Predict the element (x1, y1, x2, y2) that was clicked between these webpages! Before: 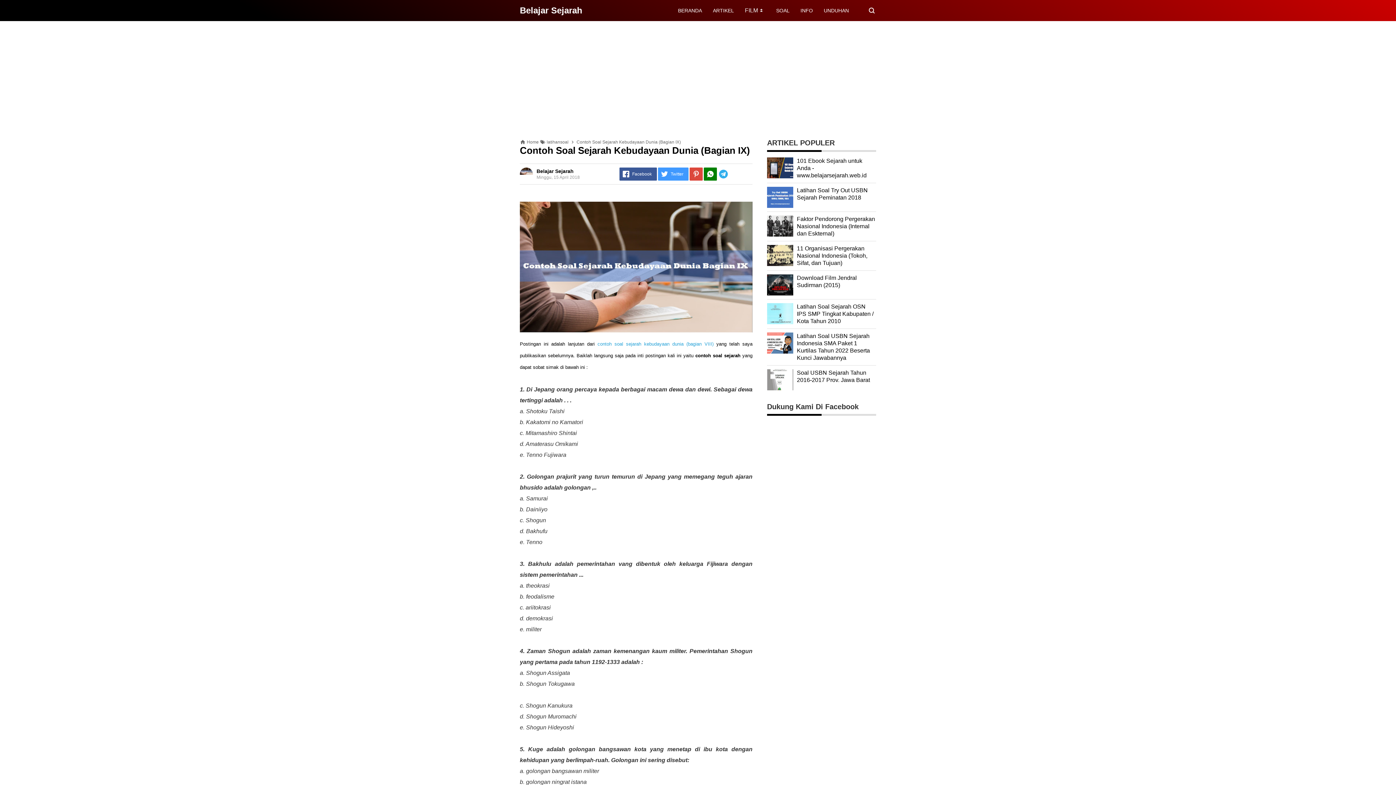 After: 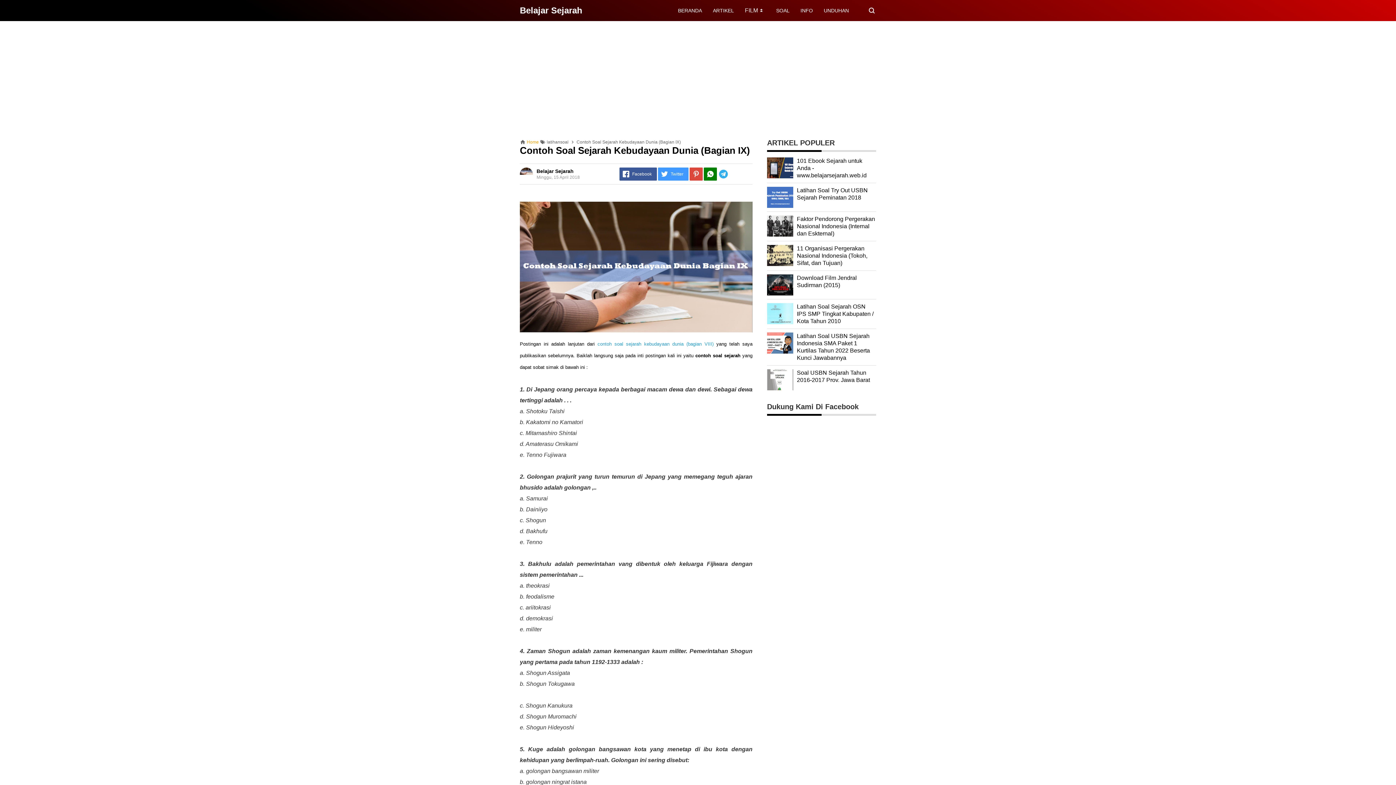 Action: label: Home bbox: (526, 139, 538, 144)